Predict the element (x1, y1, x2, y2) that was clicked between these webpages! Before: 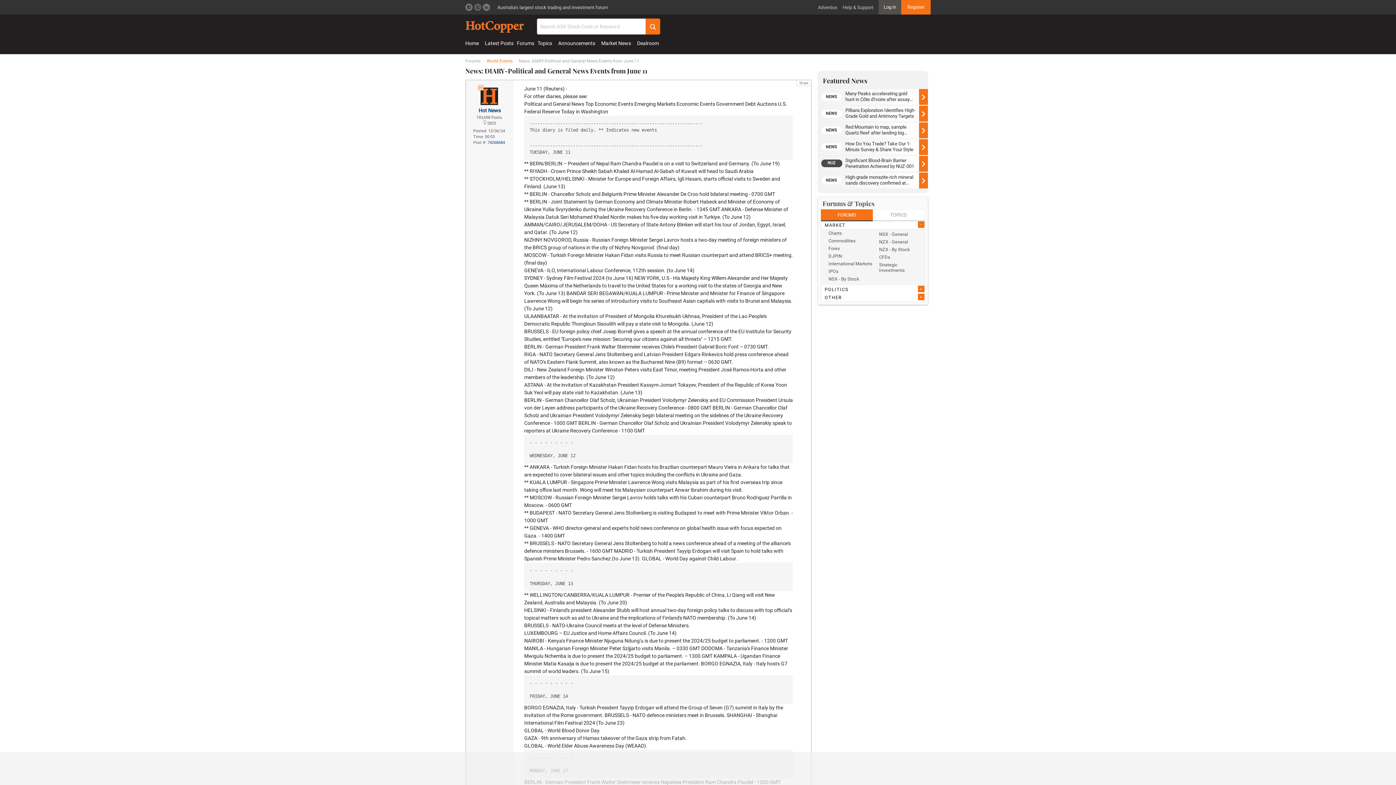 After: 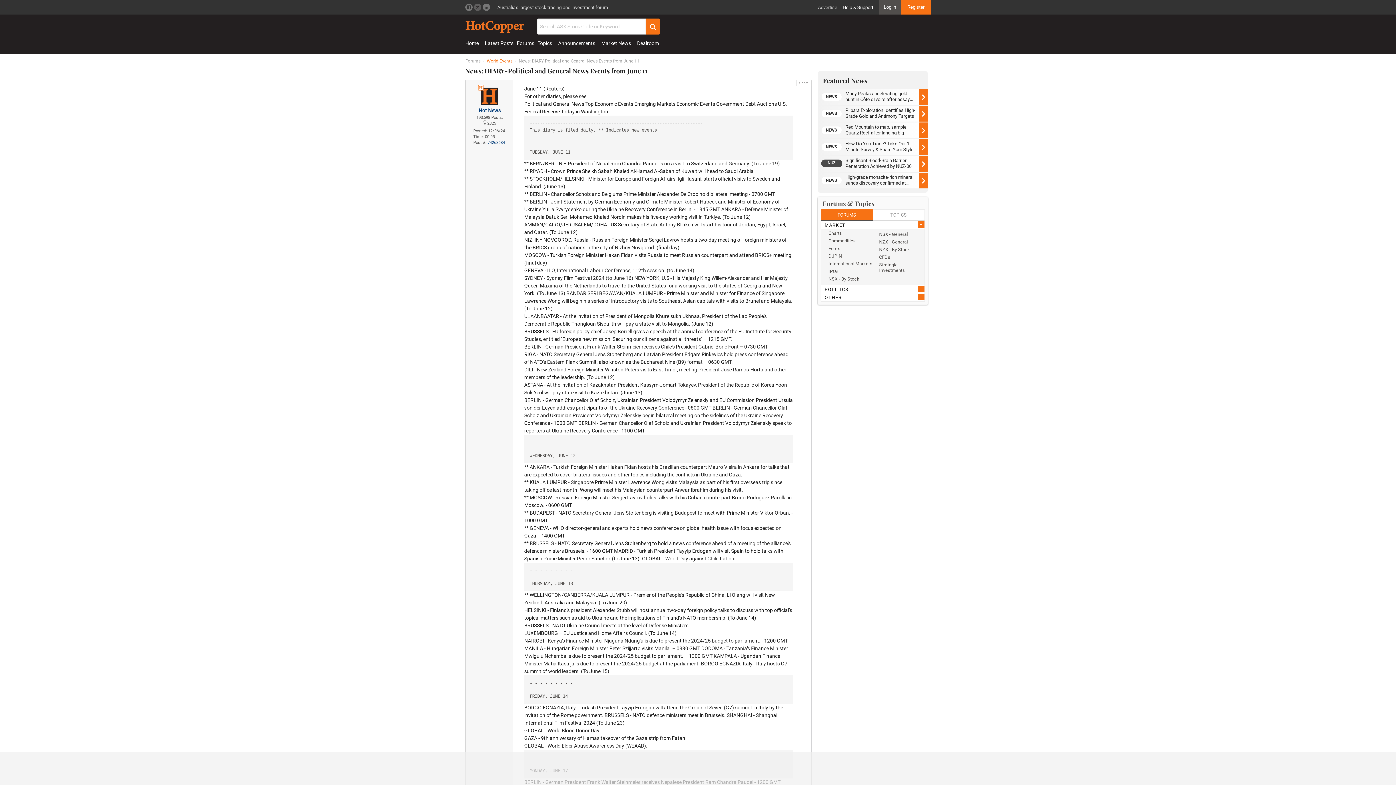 Action: bbox: (842, 3, 873, 10) label: Help & Support